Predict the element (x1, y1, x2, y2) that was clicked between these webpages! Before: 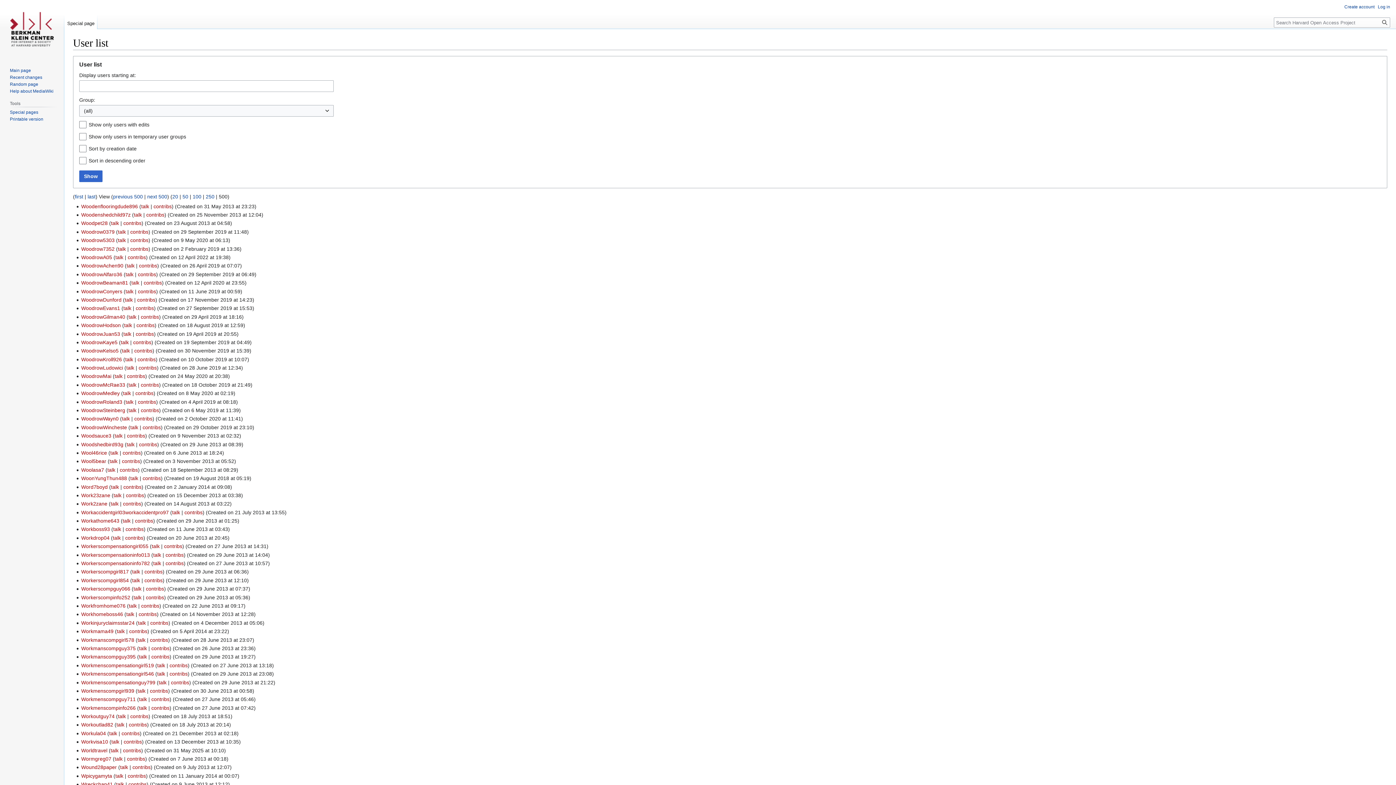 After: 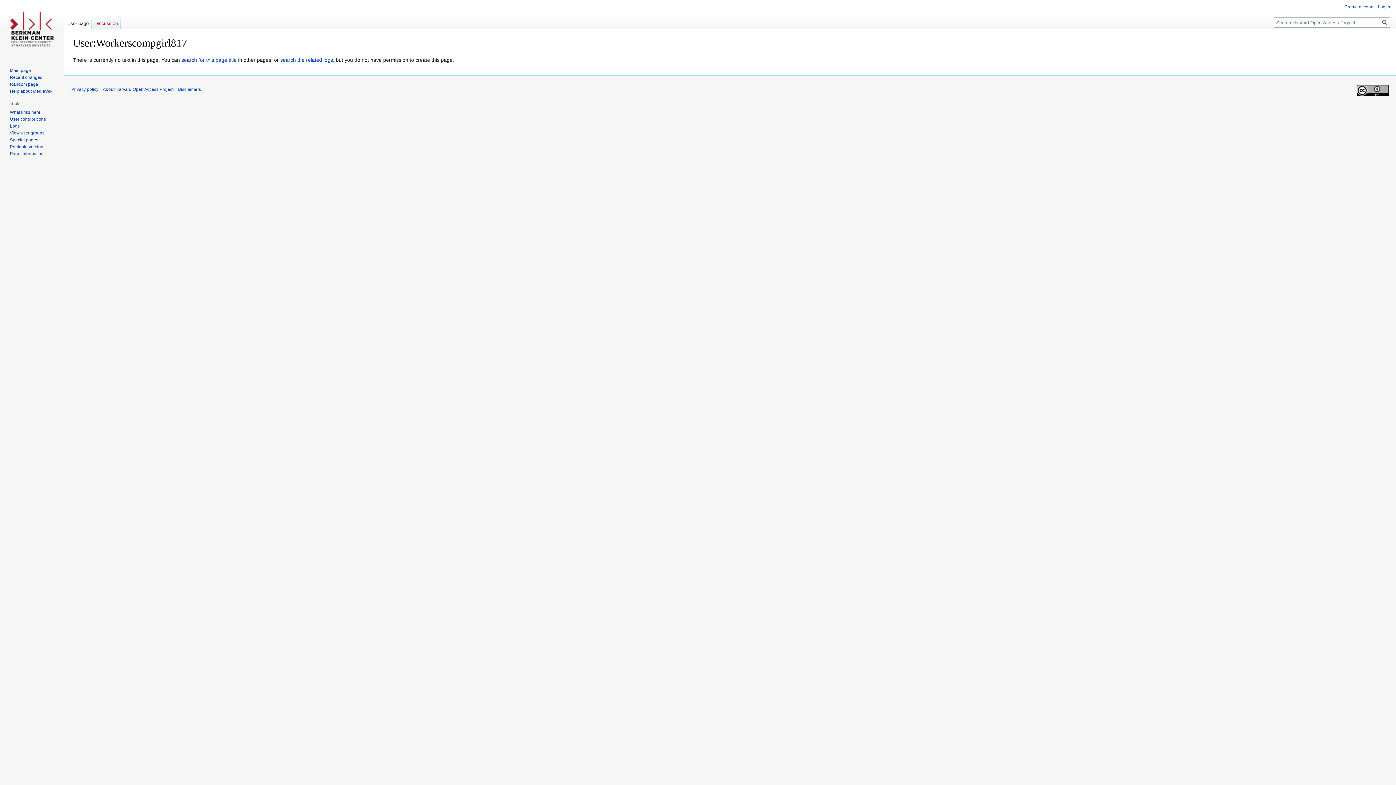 Action: bbox: (81, 569, 128, 575) label: Workerscompgirl817